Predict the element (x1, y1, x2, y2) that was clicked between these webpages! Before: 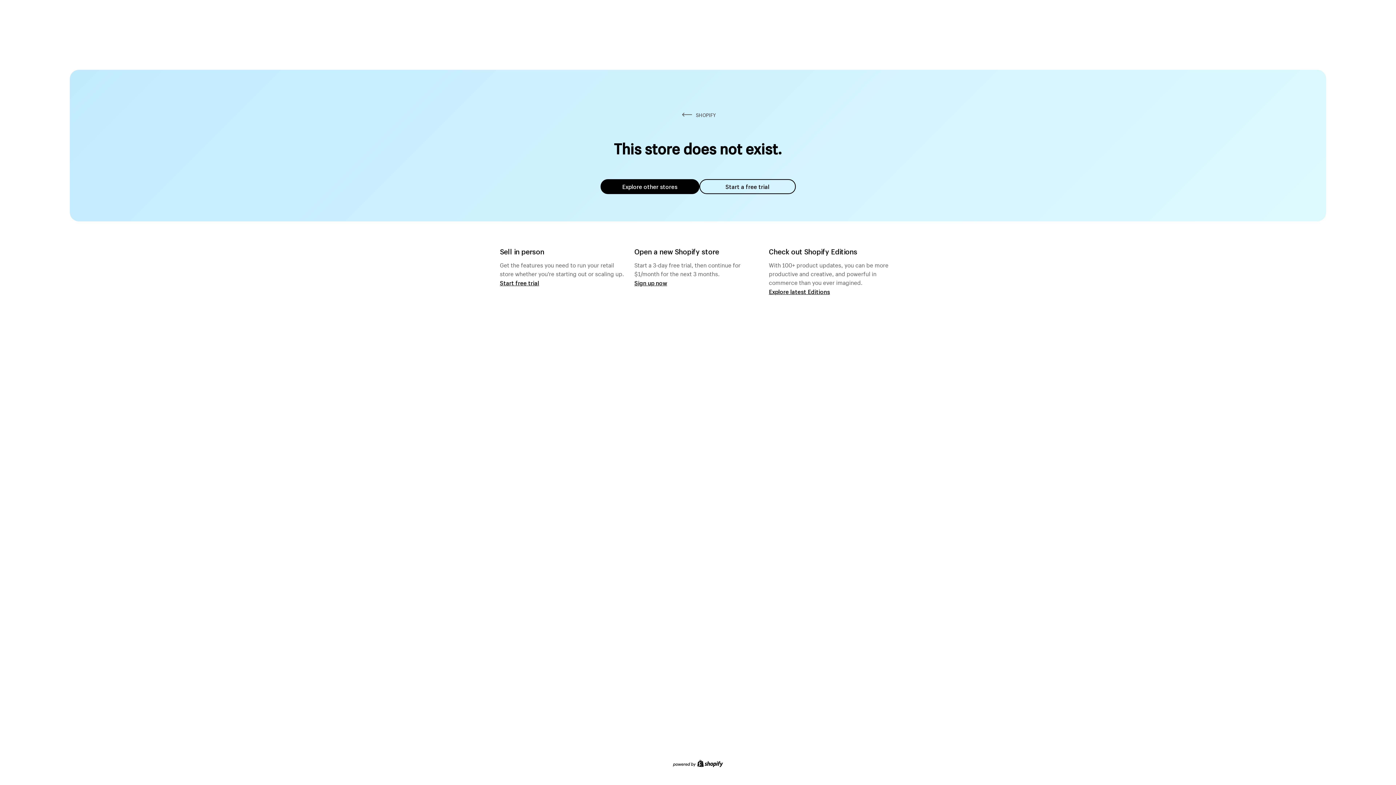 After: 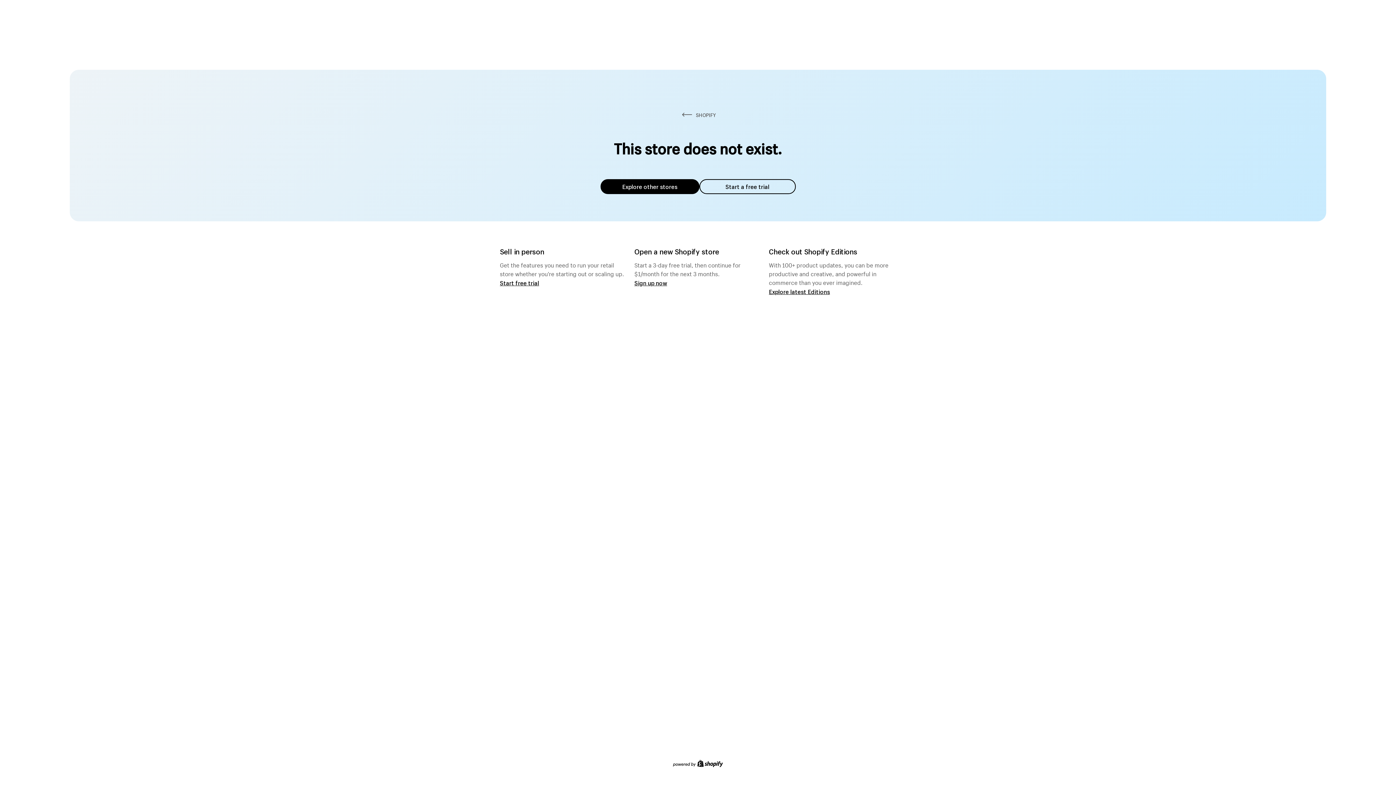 Action: label: Explore other stores bbox: (600, 179, 699, 194)